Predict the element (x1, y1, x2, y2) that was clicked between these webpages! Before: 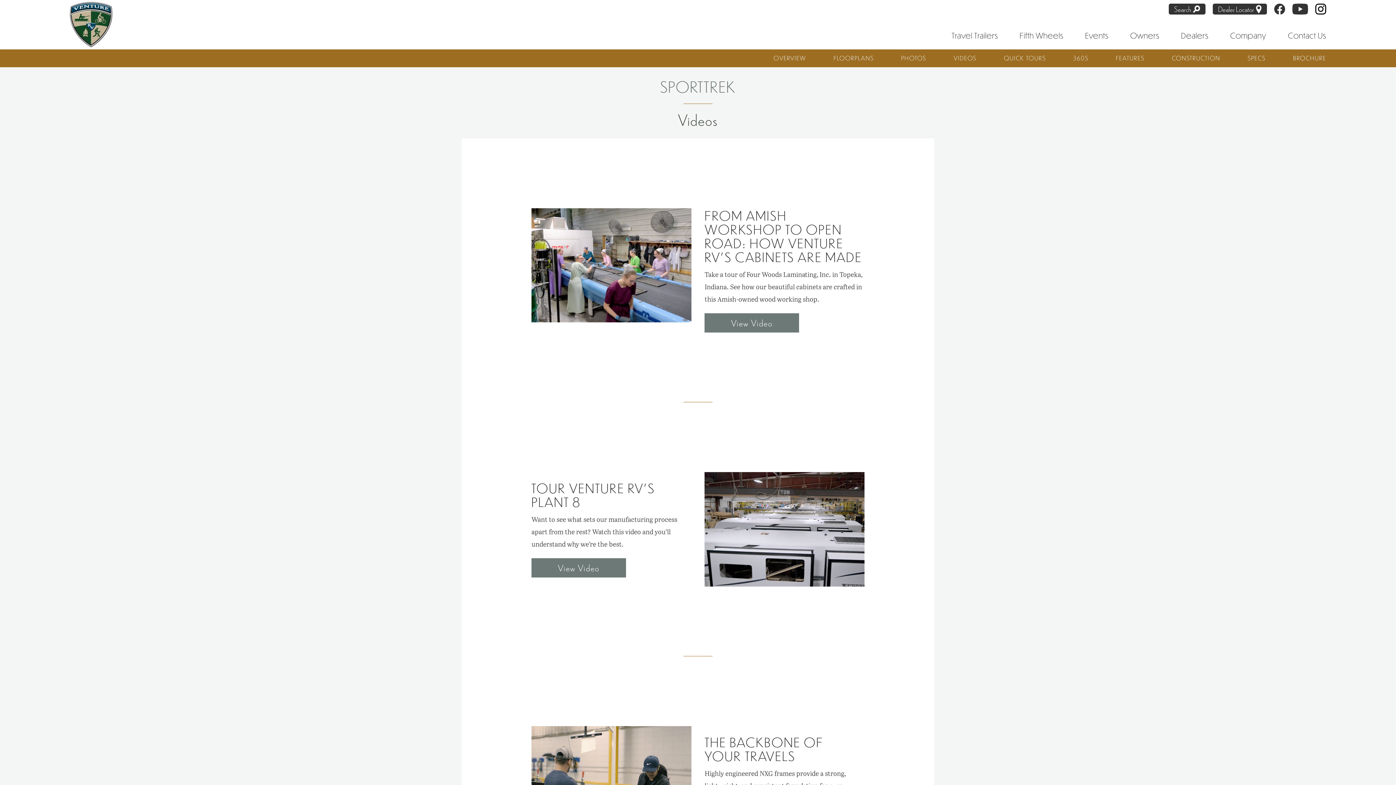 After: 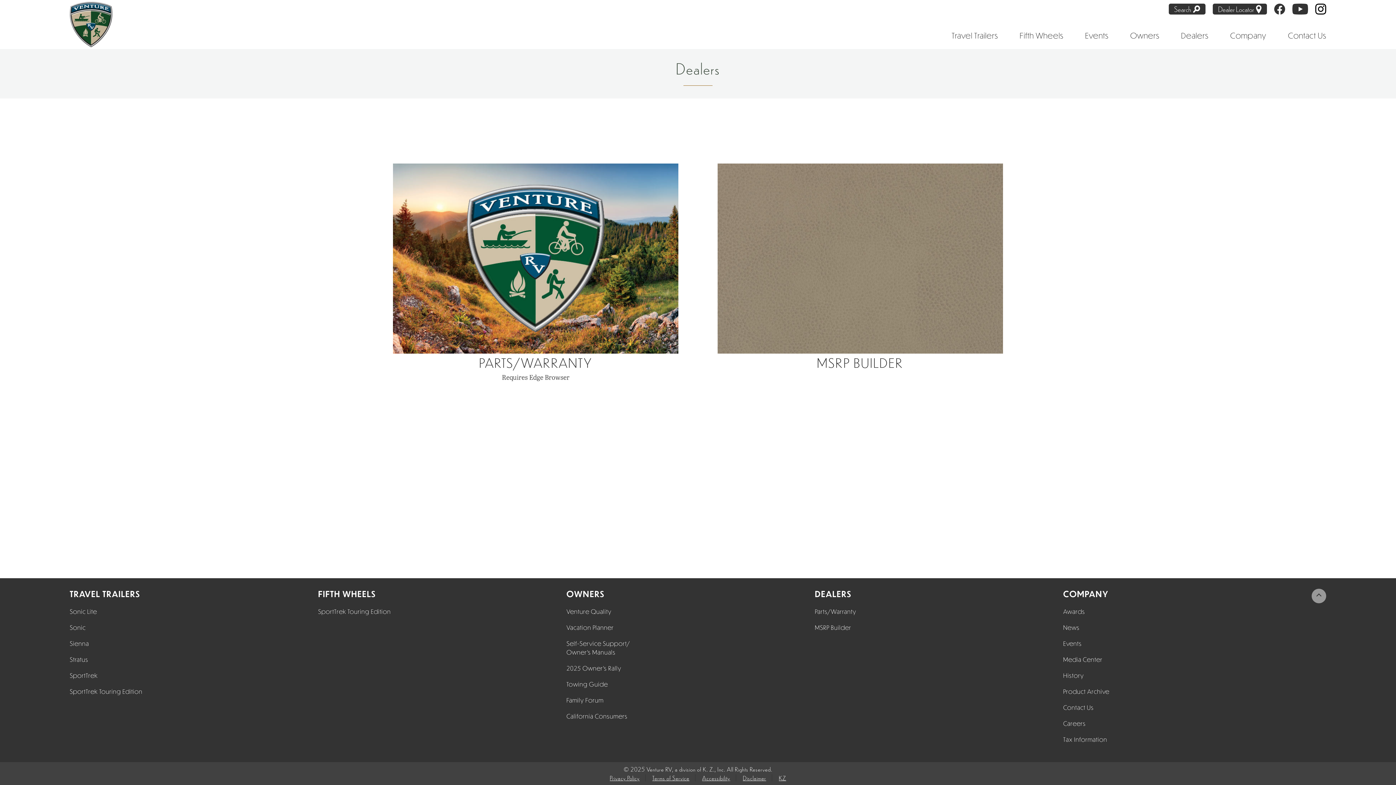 Action: bbox: (1181, 21, 1208, 49) label: Dealers